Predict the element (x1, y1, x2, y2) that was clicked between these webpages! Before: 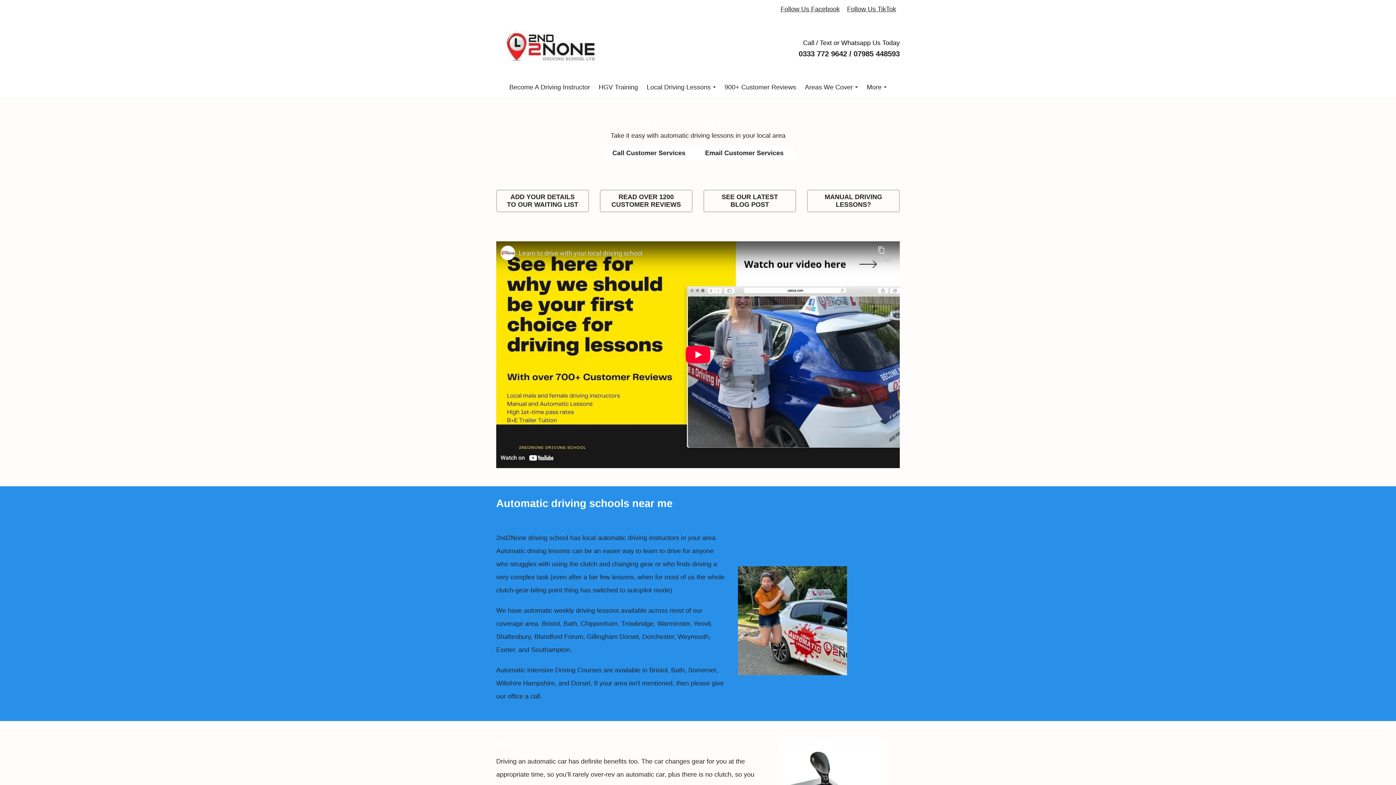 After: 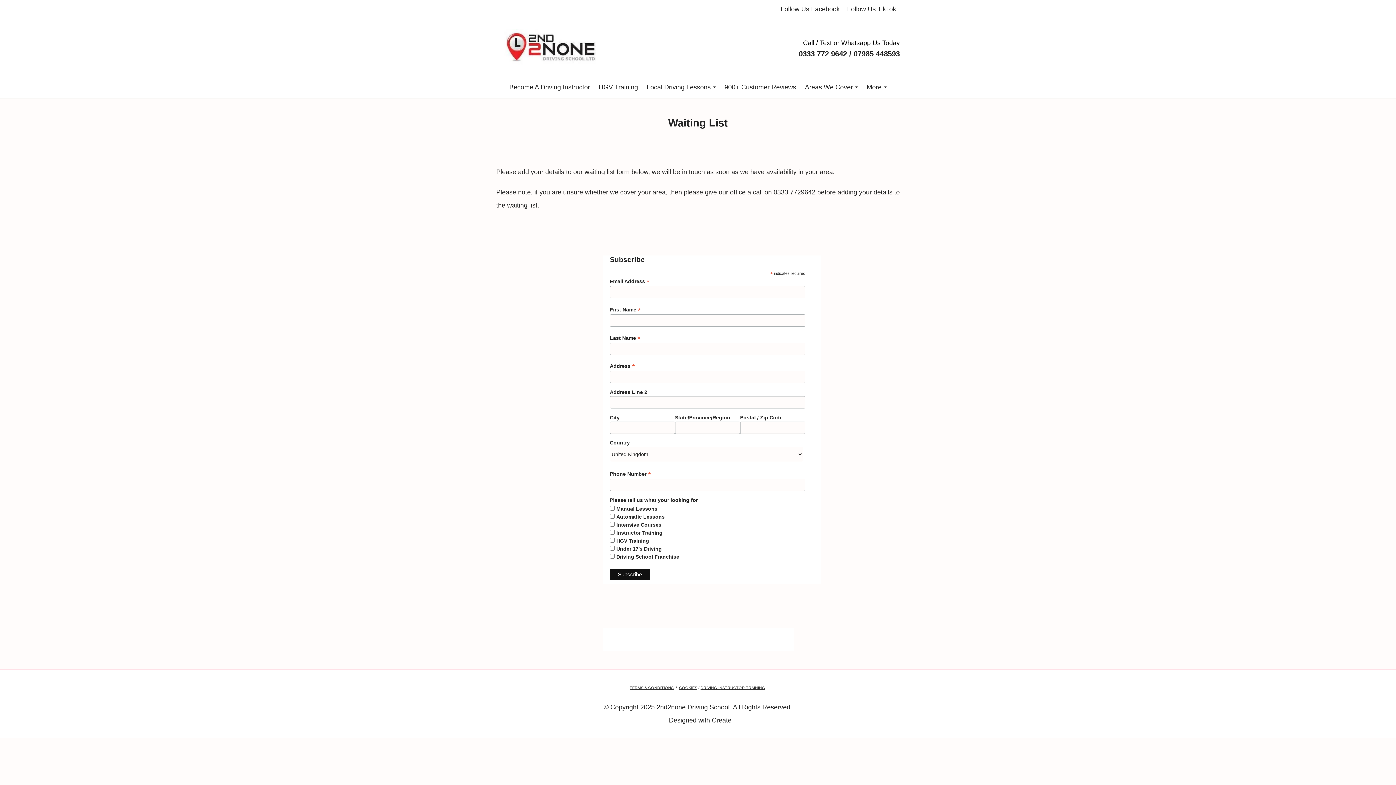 Action: label: ADD YOUR DETAILS TO OUR WAITING LIST bbox: (496, 189, 589, 212)